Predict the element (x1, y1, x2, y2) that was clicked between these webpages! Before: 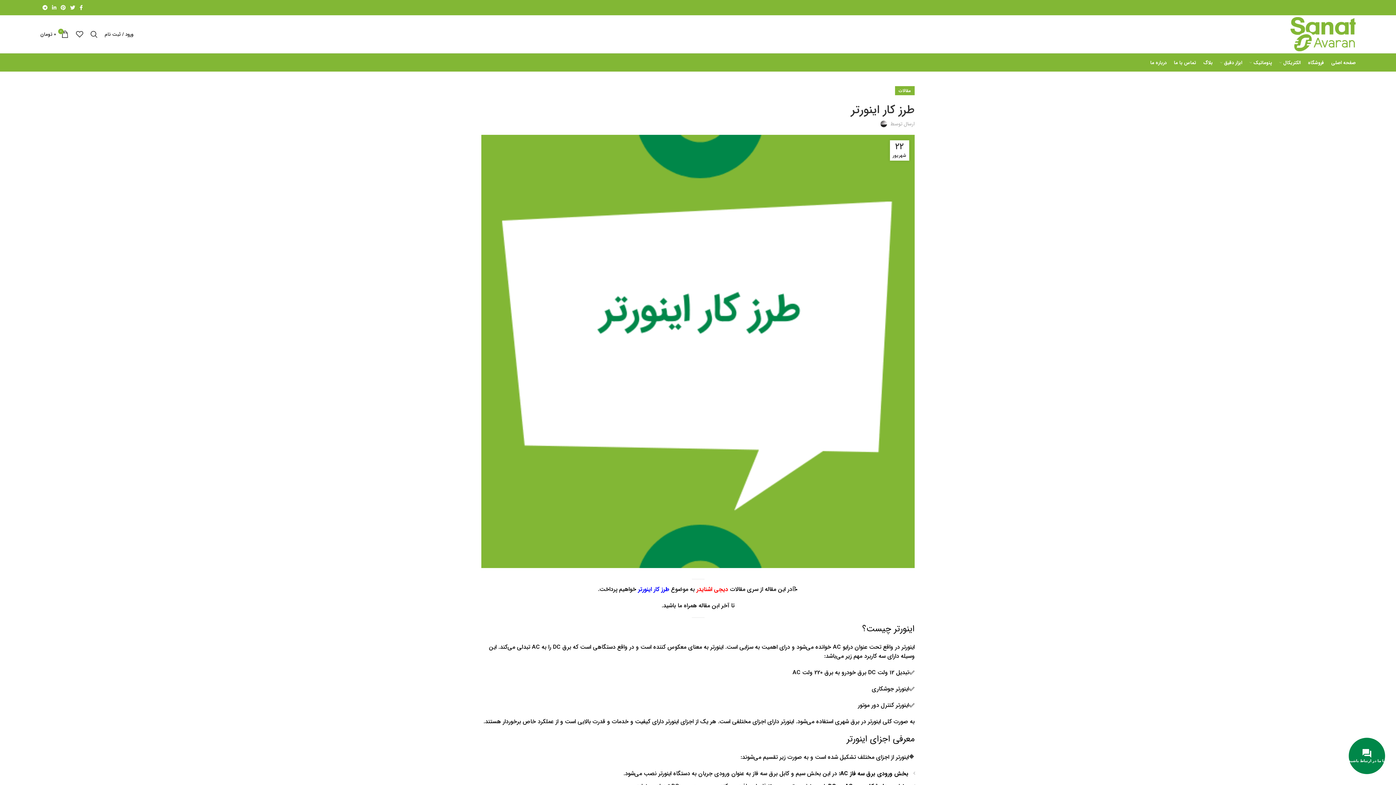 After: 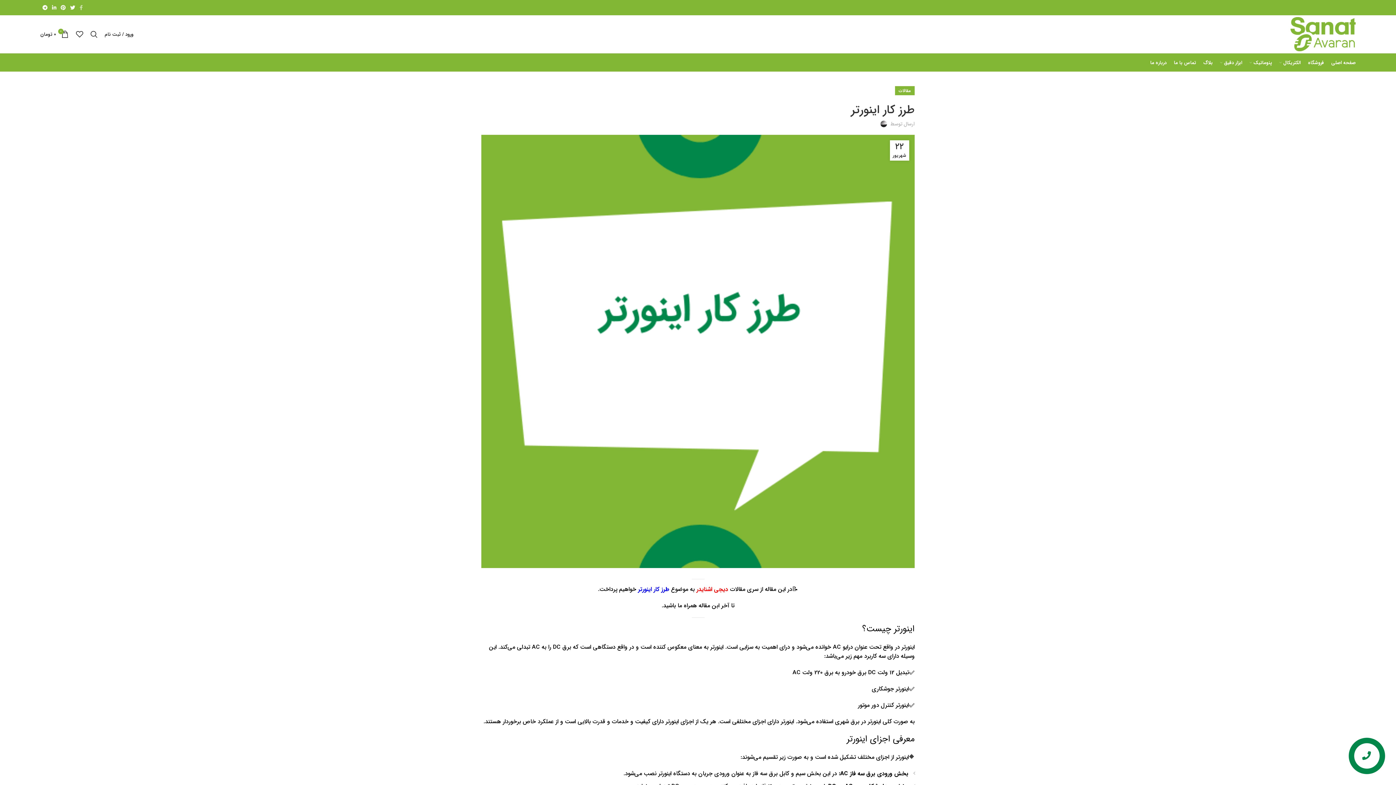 Action: bbox: (77, 2, 85, 12)